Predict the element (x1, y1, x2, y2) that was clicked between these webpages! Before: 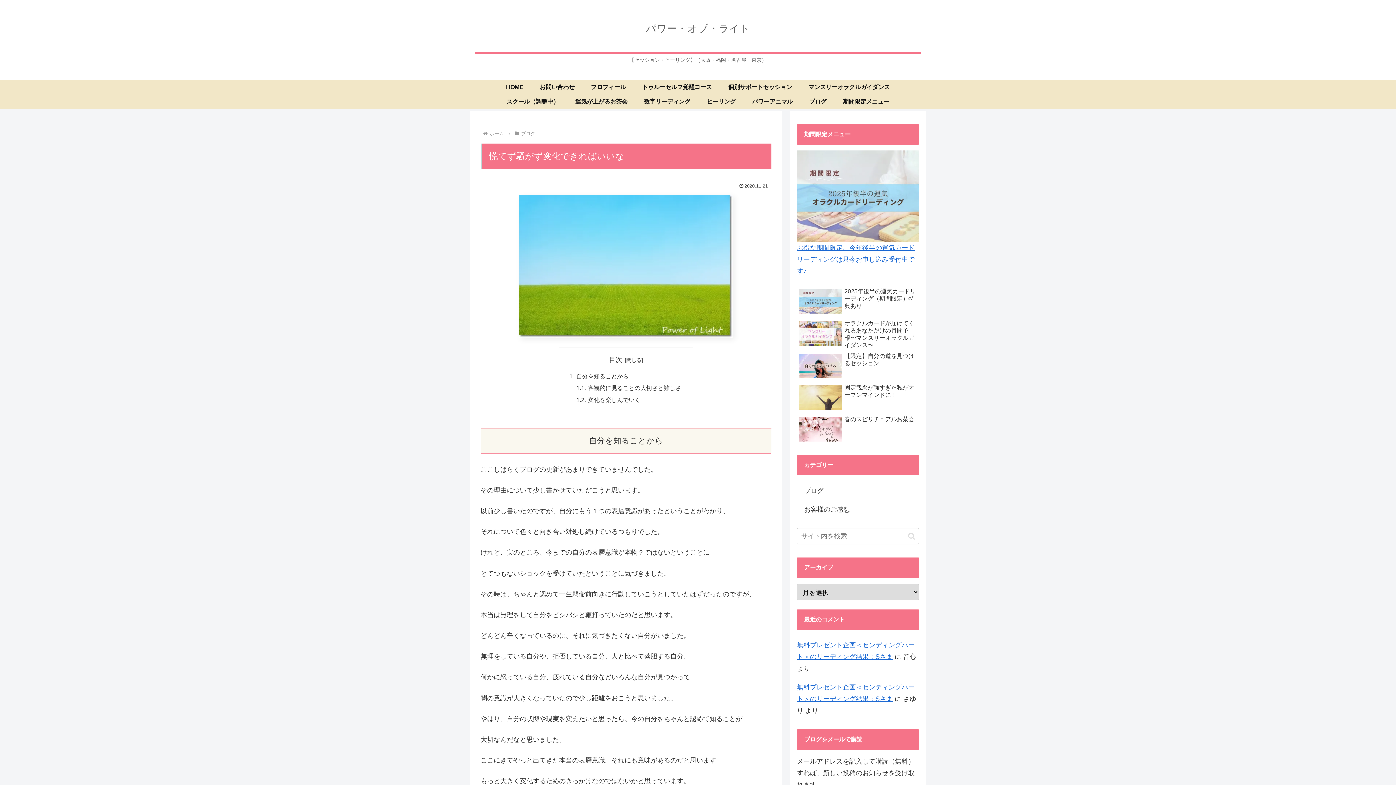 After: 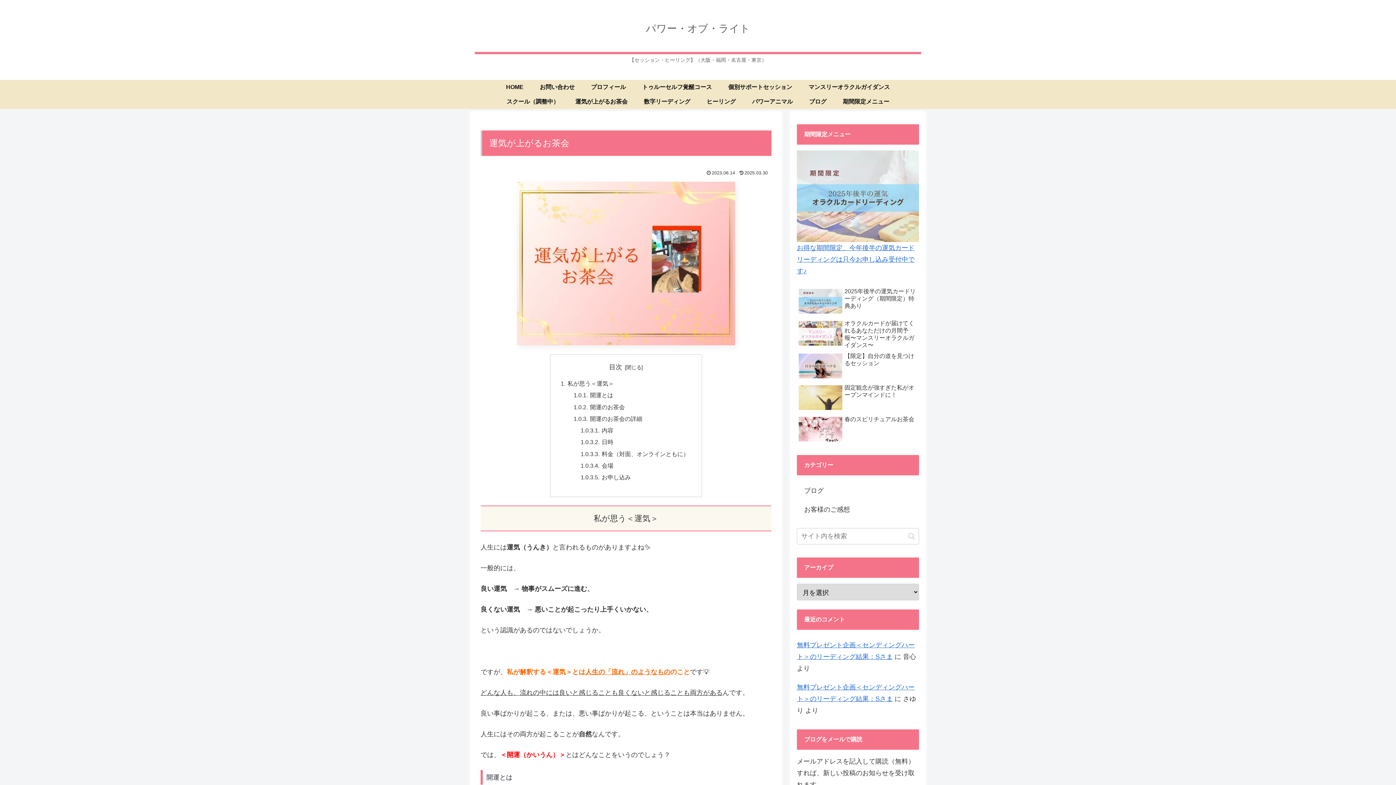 Action: label: 運気が上がるお茶会 bbox: (567, 94, 635, 109)